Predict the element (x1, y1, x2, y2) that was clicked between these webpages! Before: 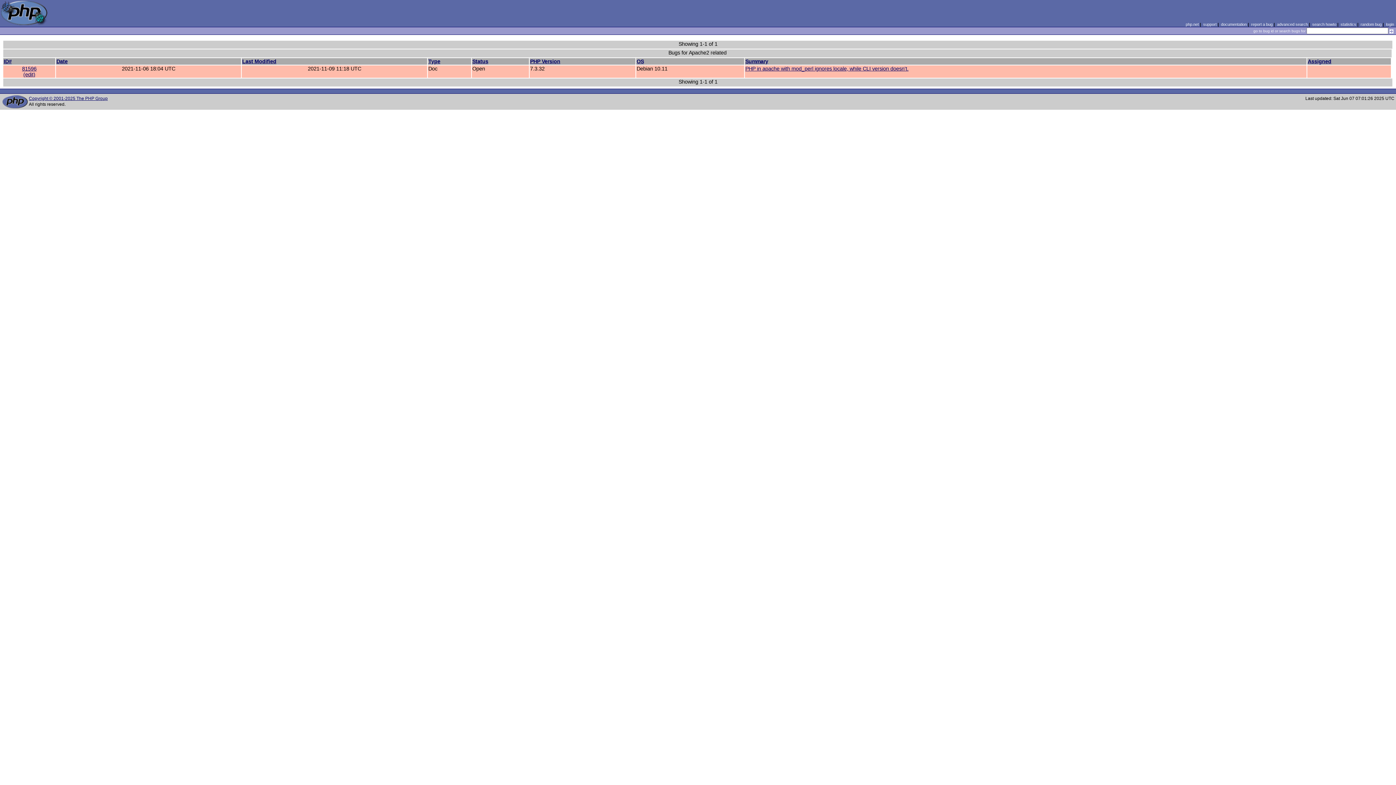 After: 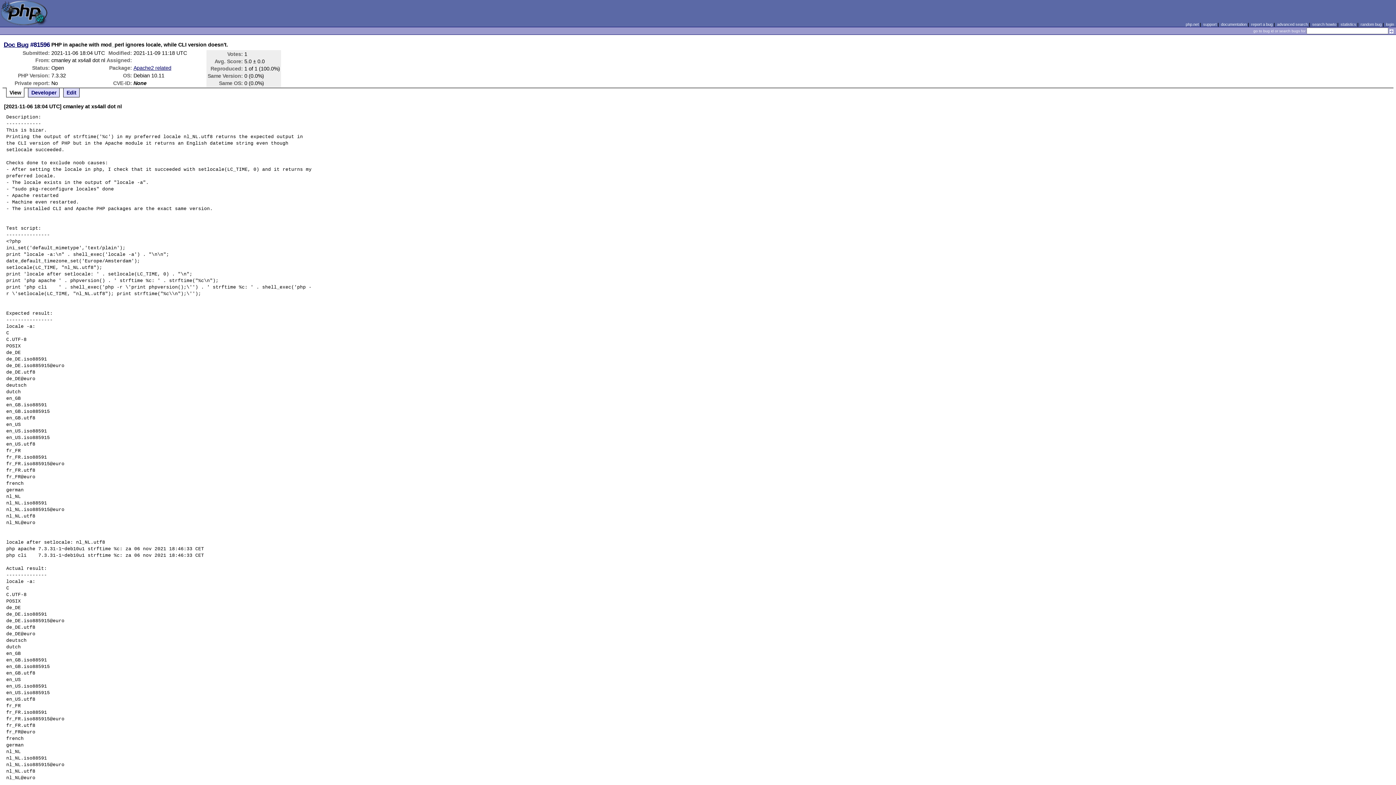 Action: label: 81596 bbox: (22, 65, 36, 71)